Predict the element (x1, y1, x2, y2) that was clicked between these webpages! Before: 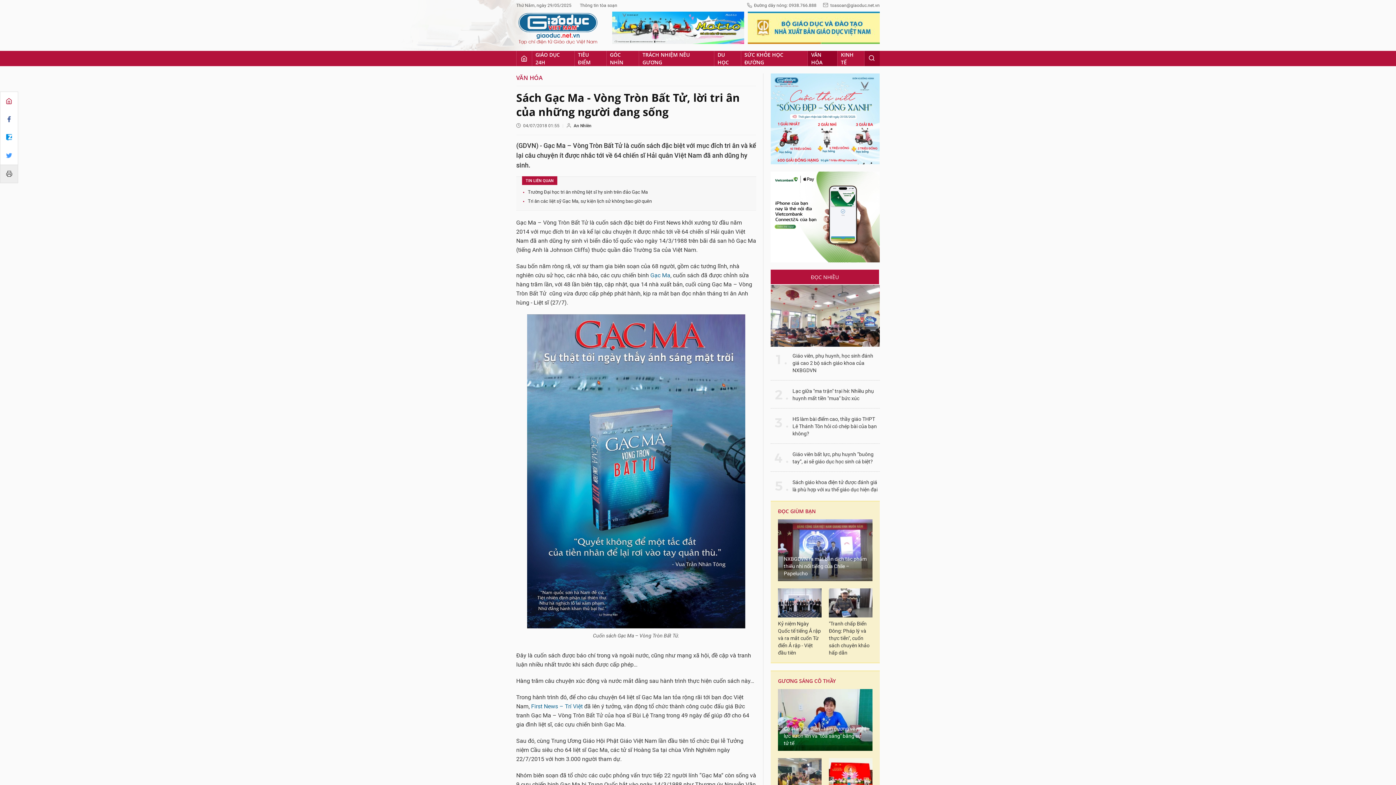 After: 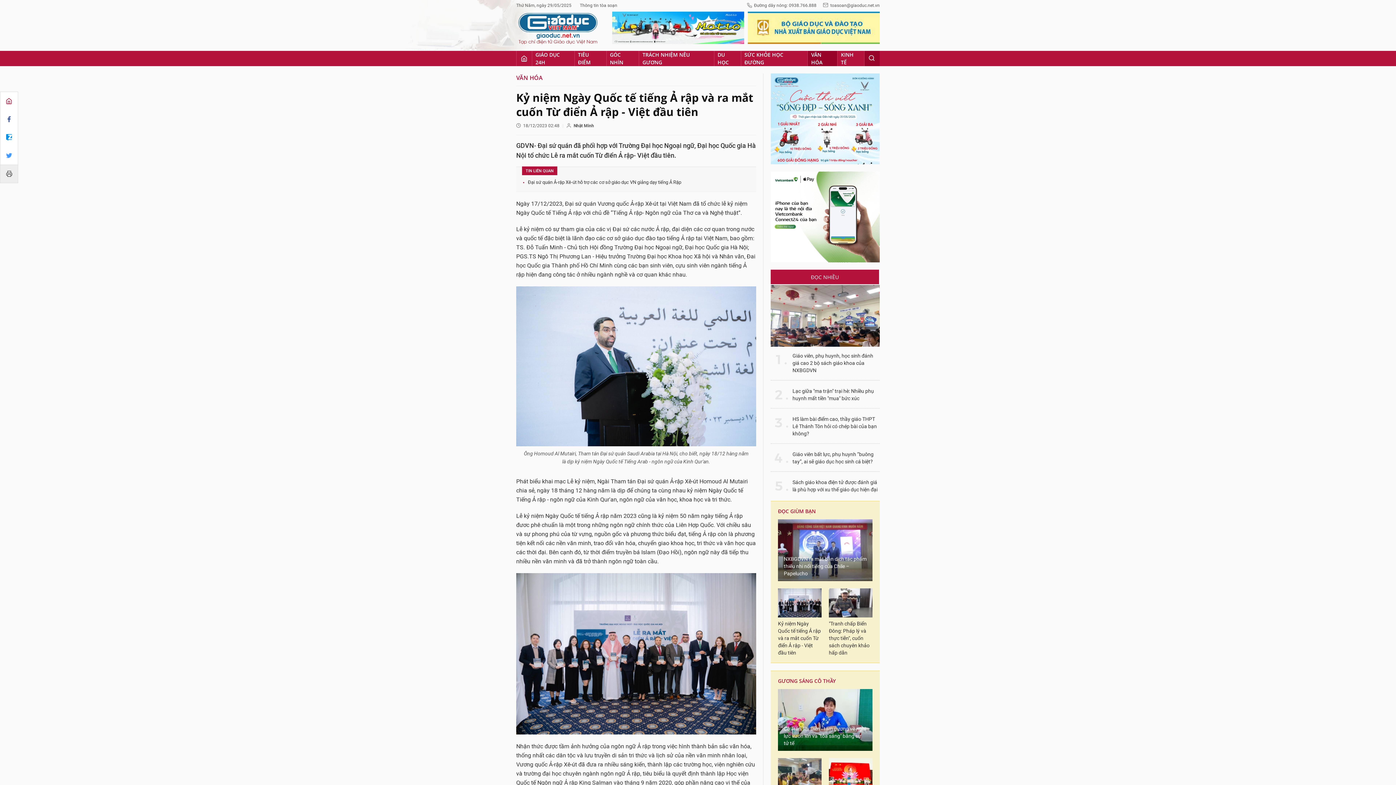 Action: bbox: (778, 620, 821, 657) label: Kỷ niệm Ngày Quốc tế tiếng Ả rập và ra mắt cuốn Từ điển Ả rập - Việt đầu tiên